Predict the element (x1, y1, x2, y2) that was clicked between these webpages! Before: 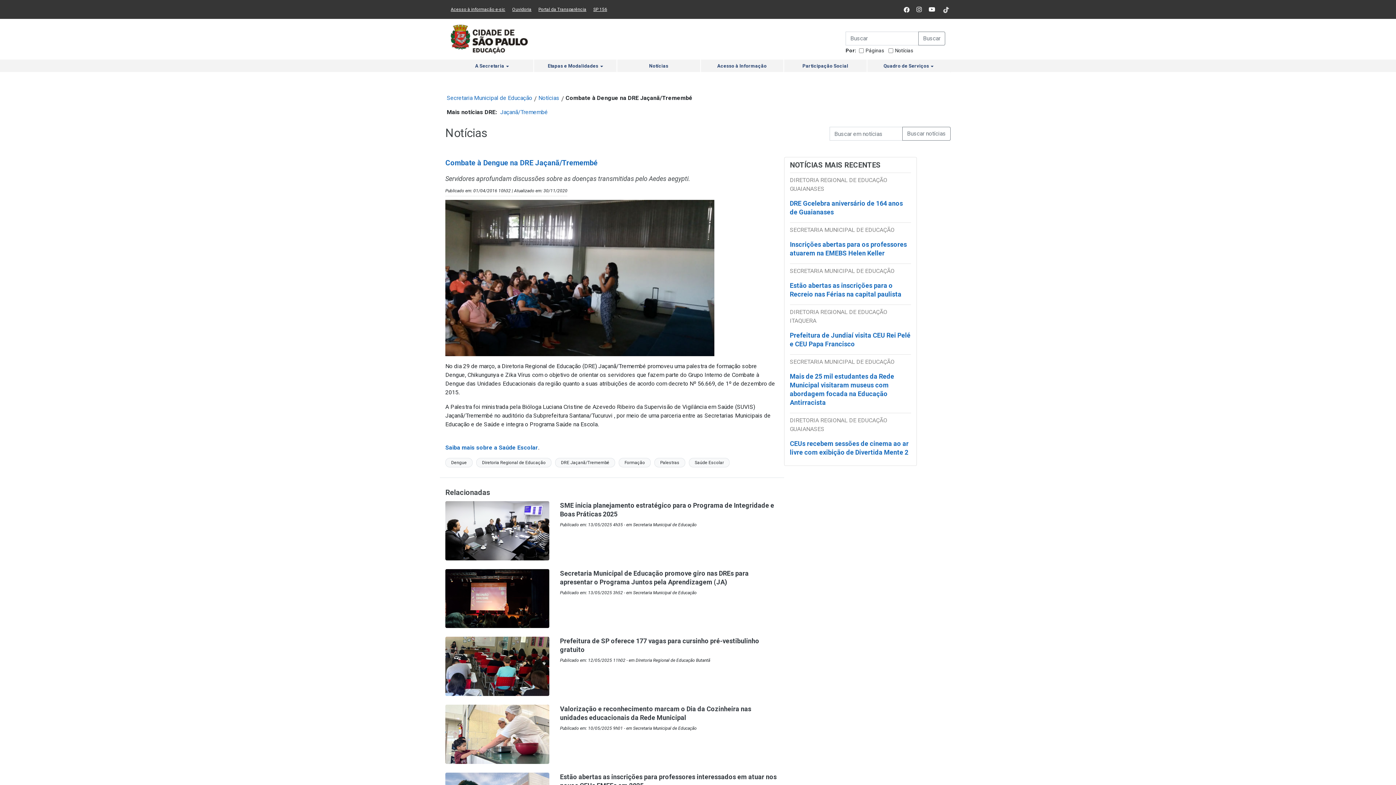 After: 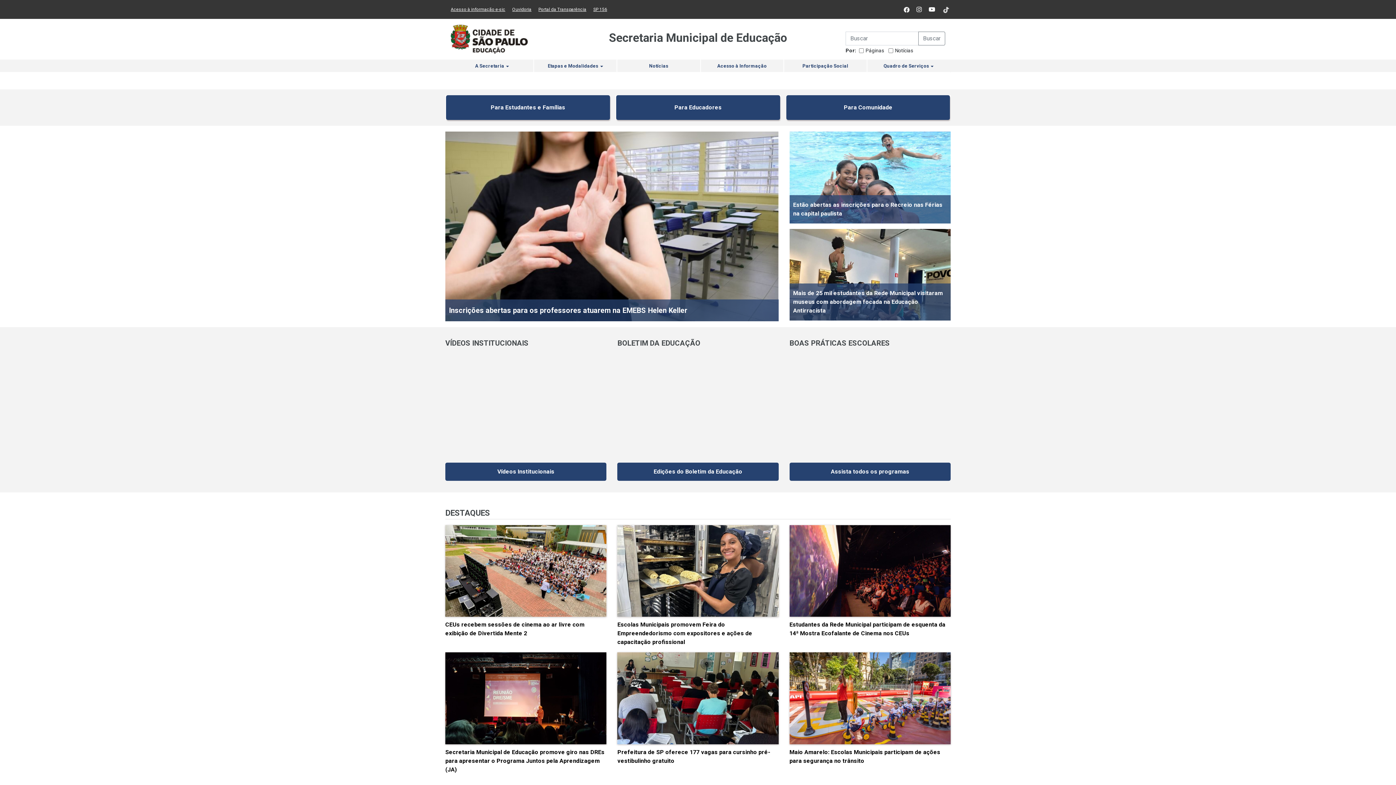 Action: label: Secretaria Municipal de Educação bbox: (446, 94, 532, 101)